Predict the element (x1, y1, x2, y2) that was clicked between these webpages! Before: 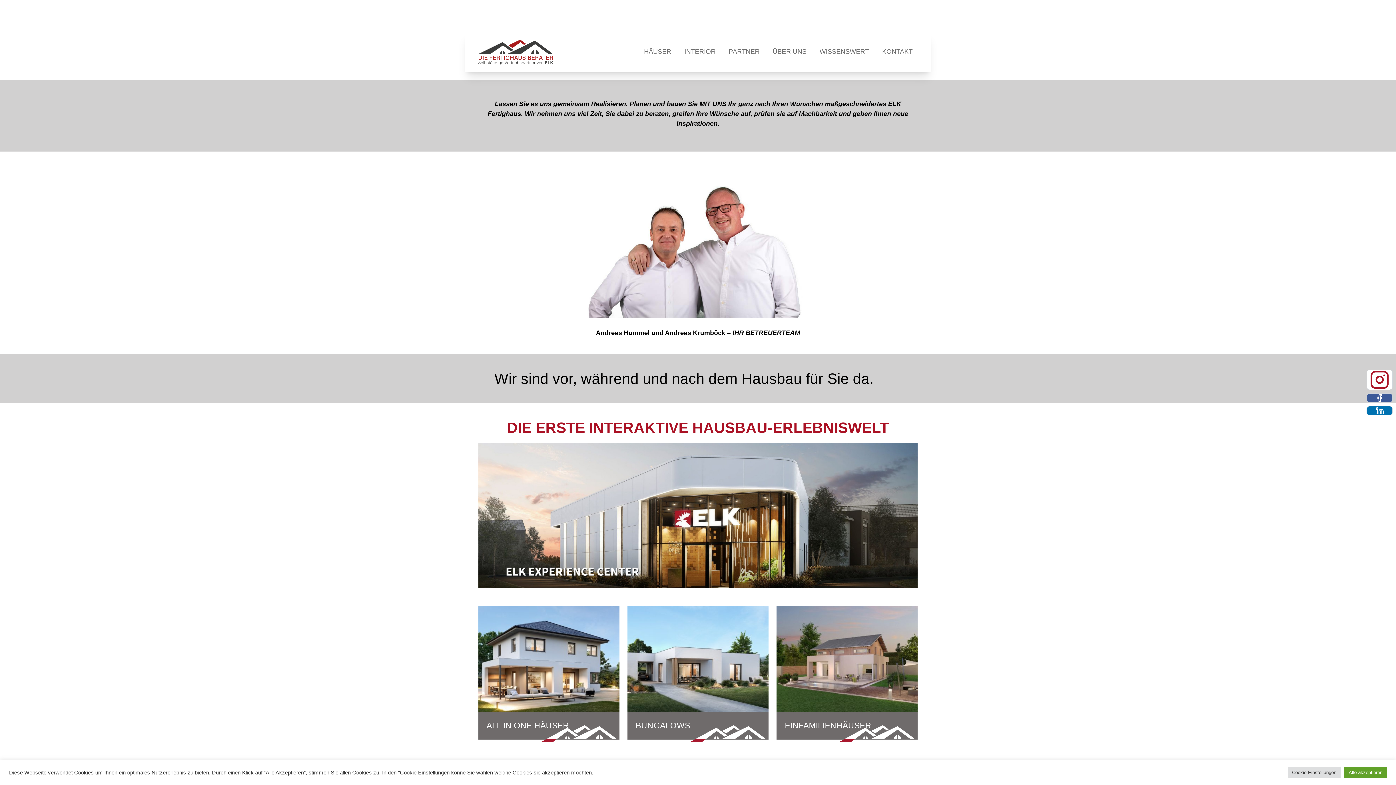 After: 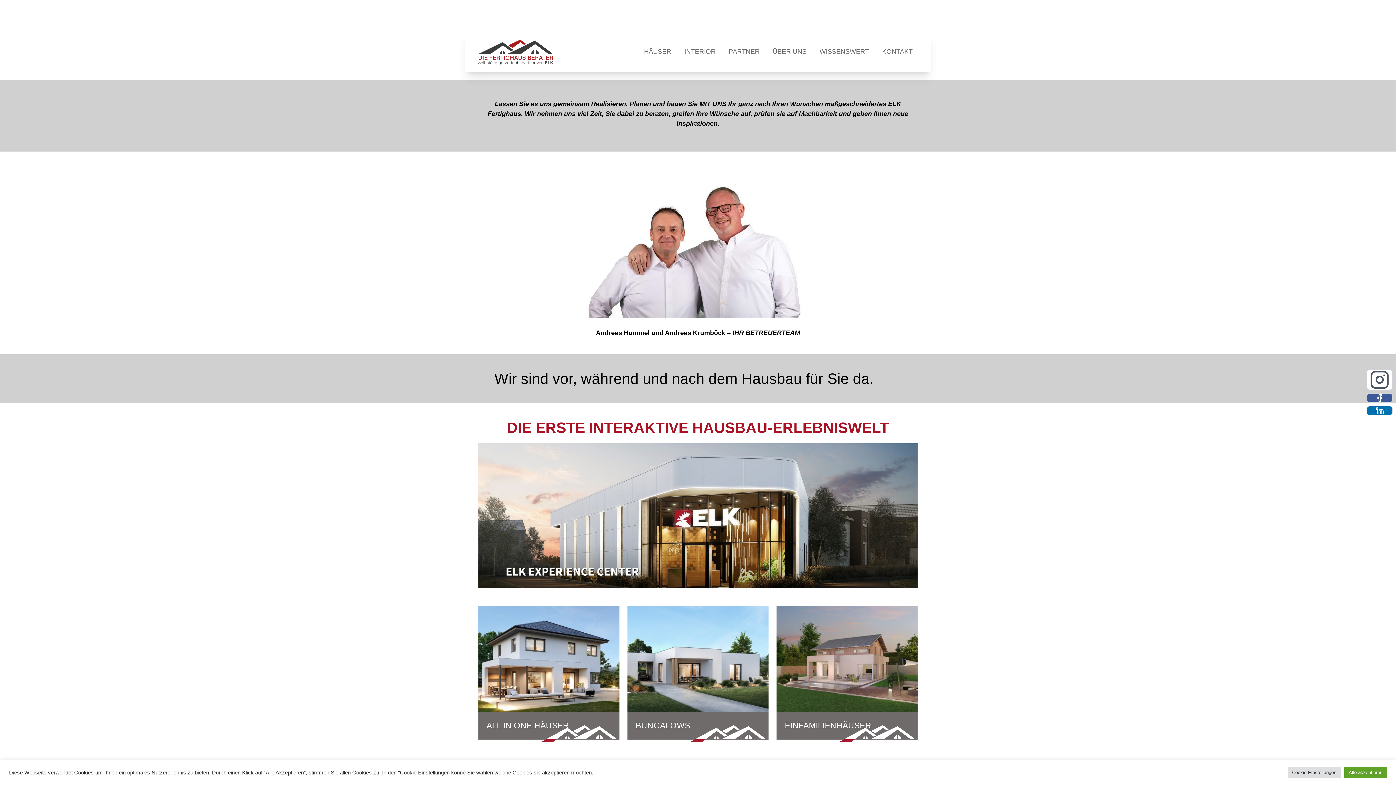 Action: bbox: (1366, 369, 1393, 390)